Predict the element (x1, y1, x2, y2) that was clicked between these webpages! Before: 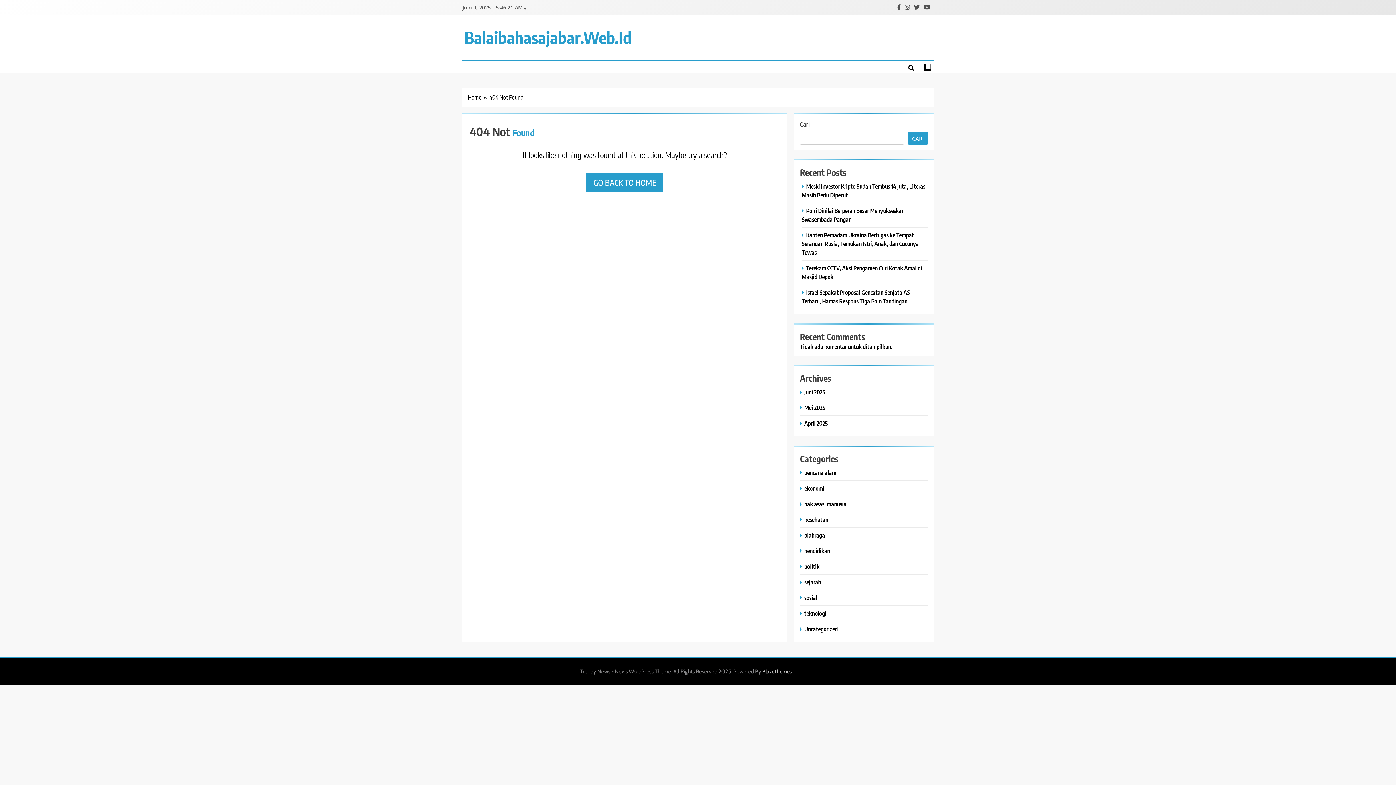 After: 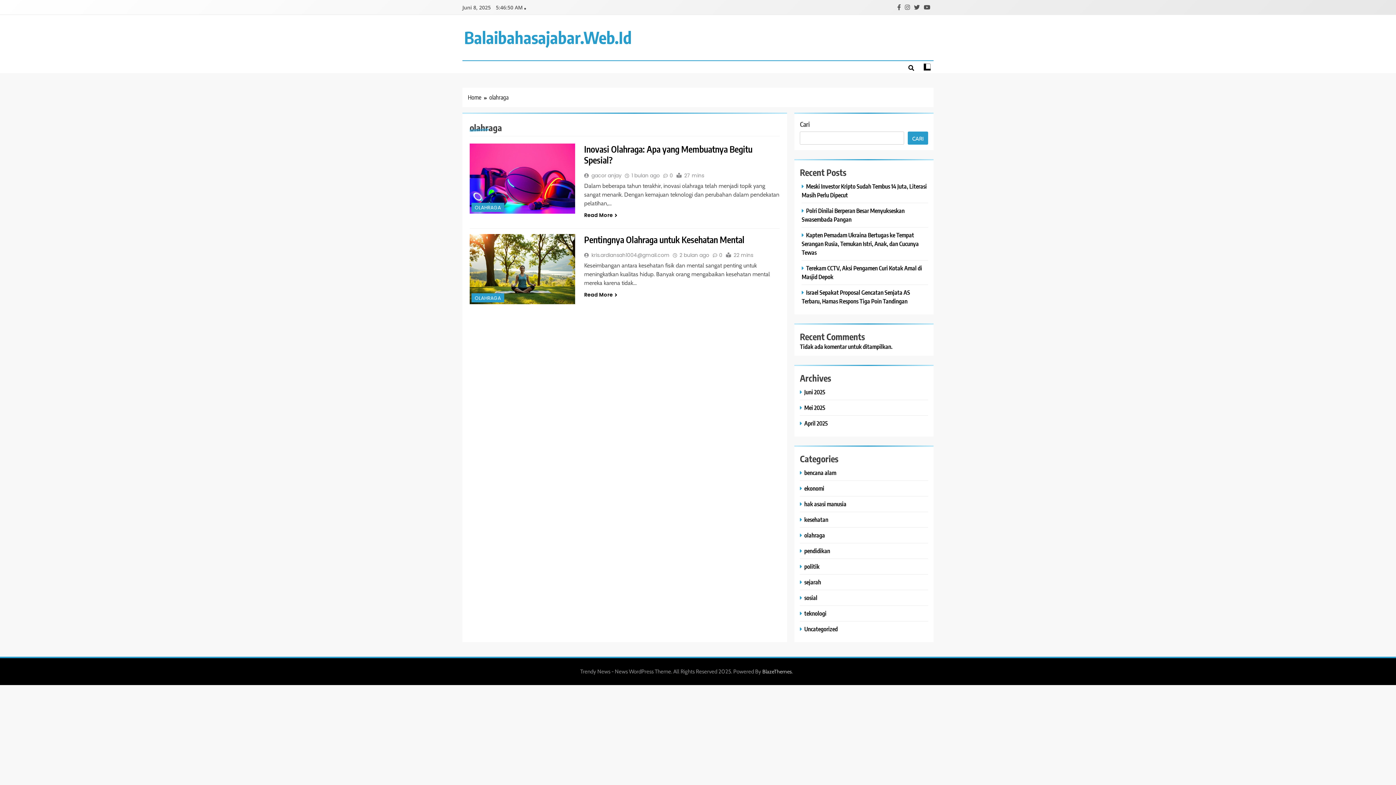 Action: label: olahraga bbox: (800, 531, 827, 539)